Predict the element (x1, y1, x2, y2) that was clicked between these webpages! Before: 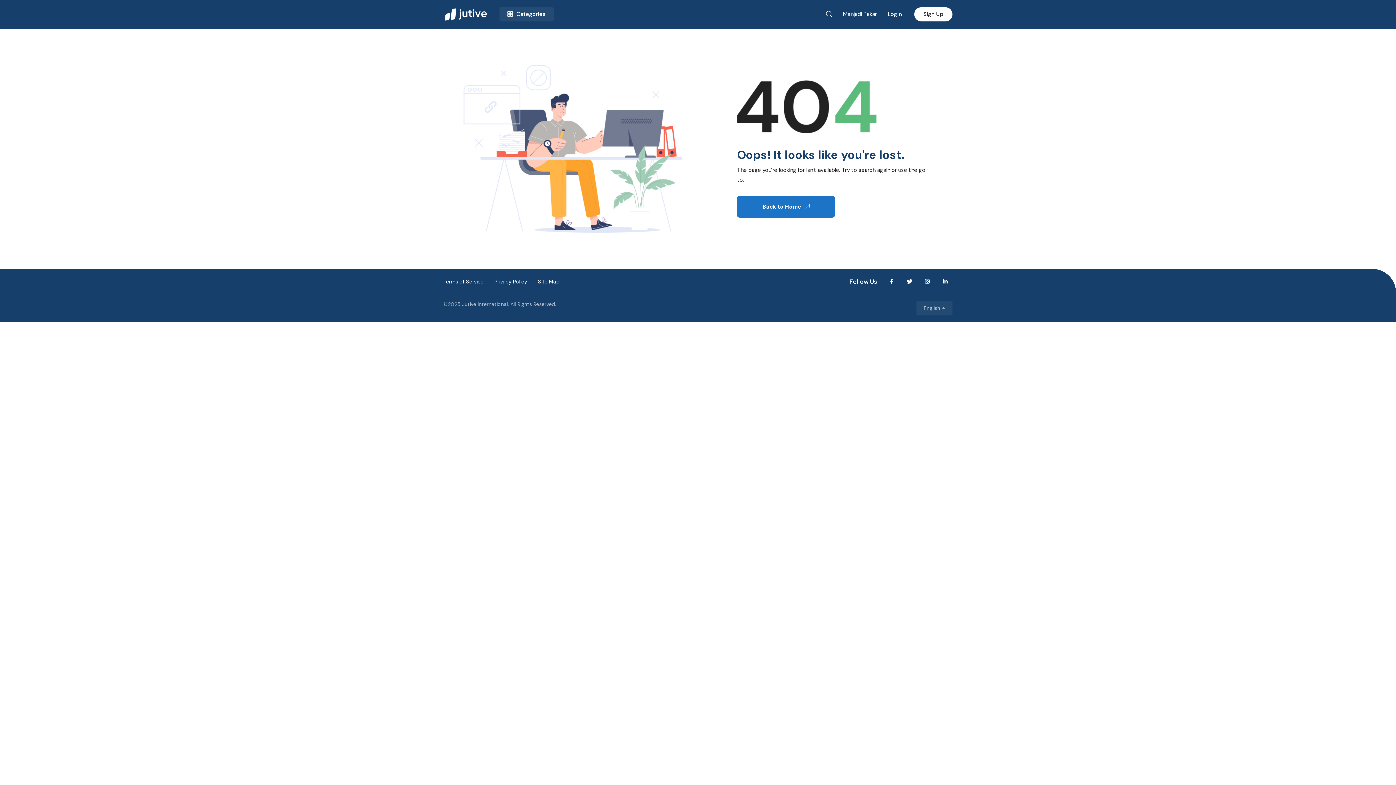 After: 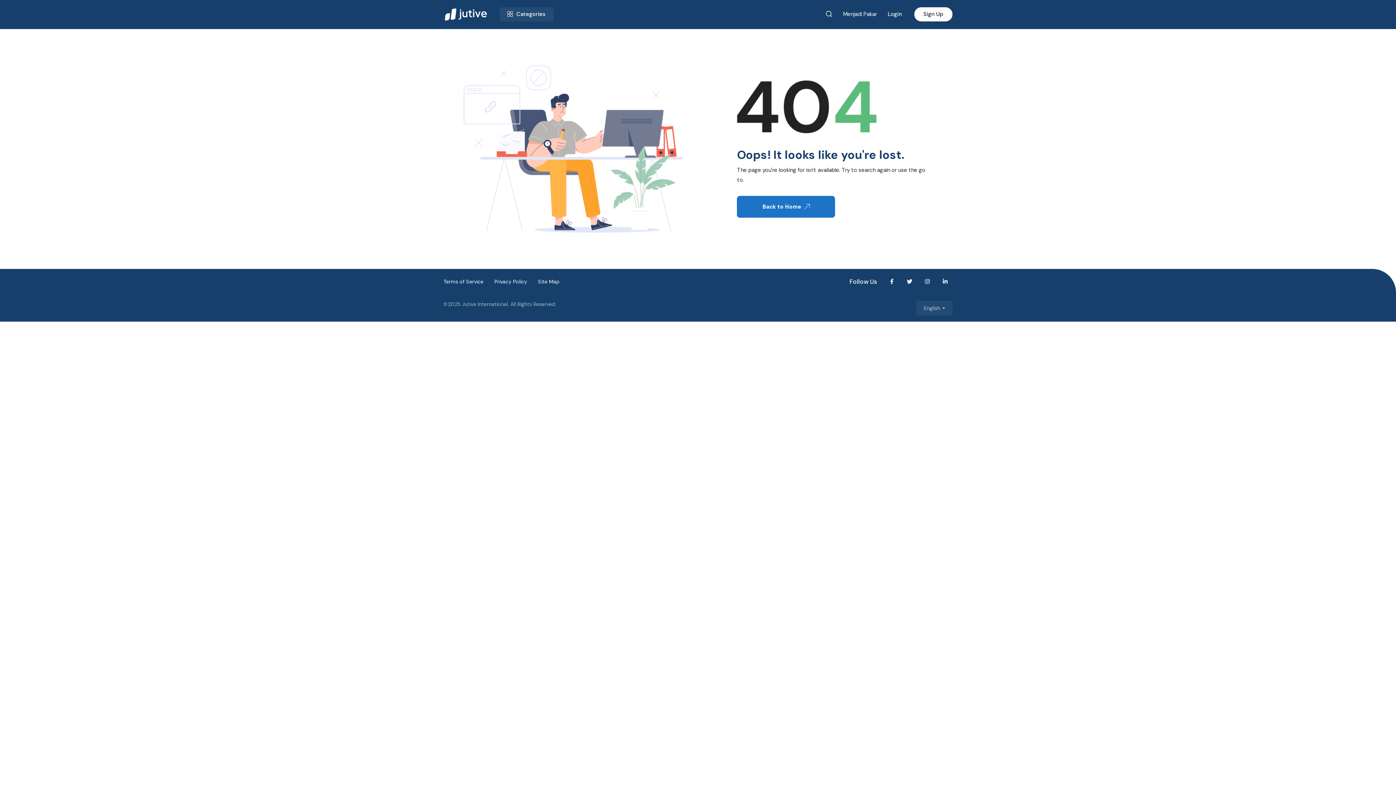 Action: bbox: (494, 277, 527, 286) label: Privacy Policy